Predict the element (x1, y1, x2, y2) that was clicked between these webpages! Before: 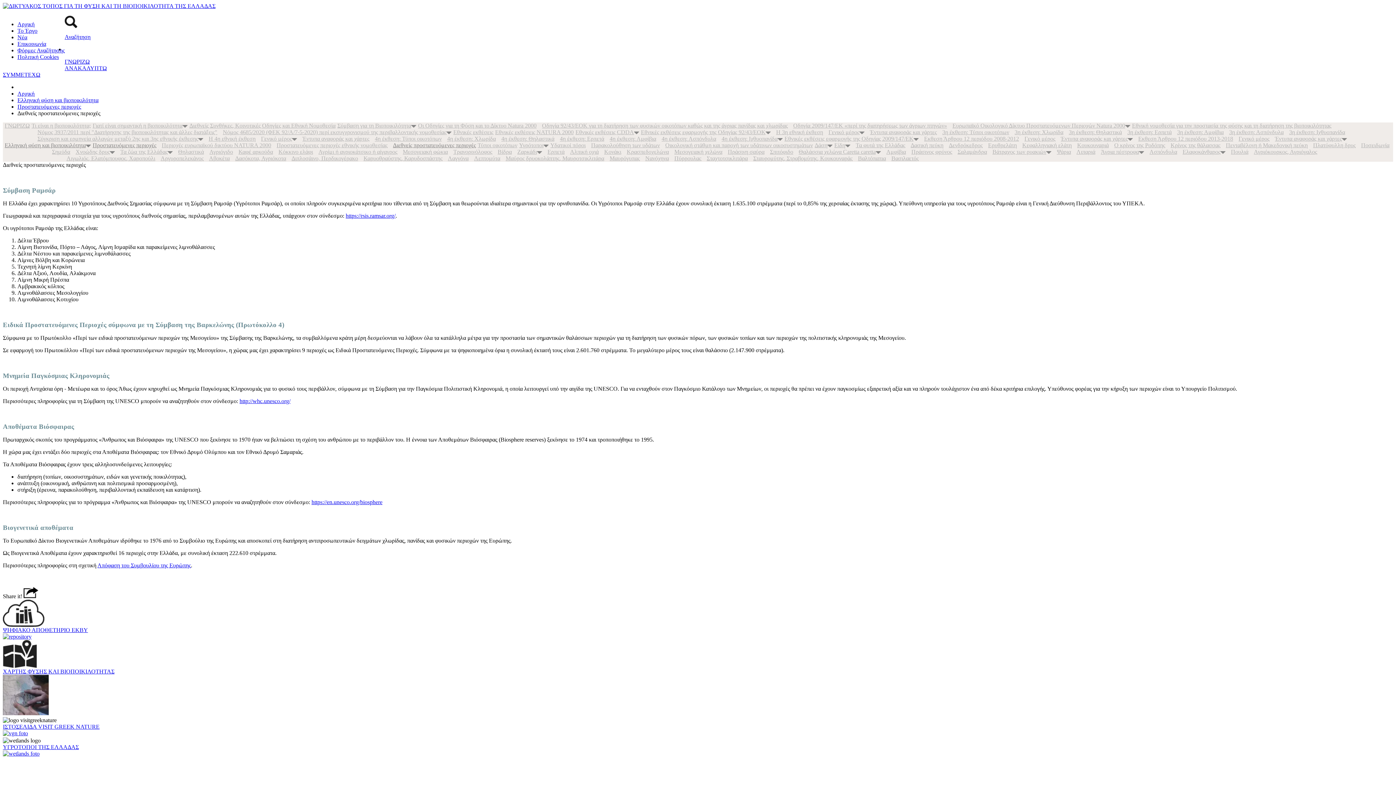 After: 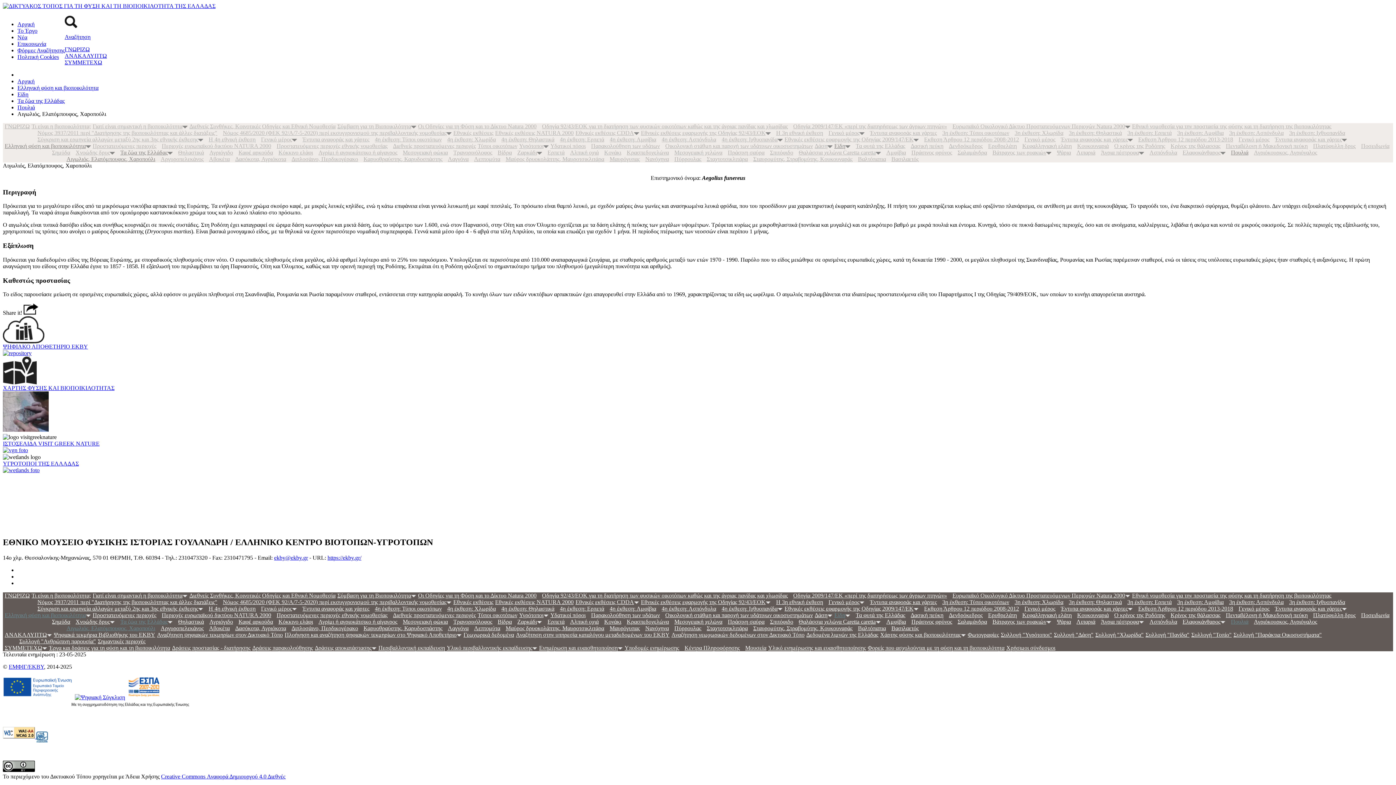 Action: label: Αιγωλιός, Ελατόμπουφος, Χαροπούλι bbox: (62, 155, 155, 161)